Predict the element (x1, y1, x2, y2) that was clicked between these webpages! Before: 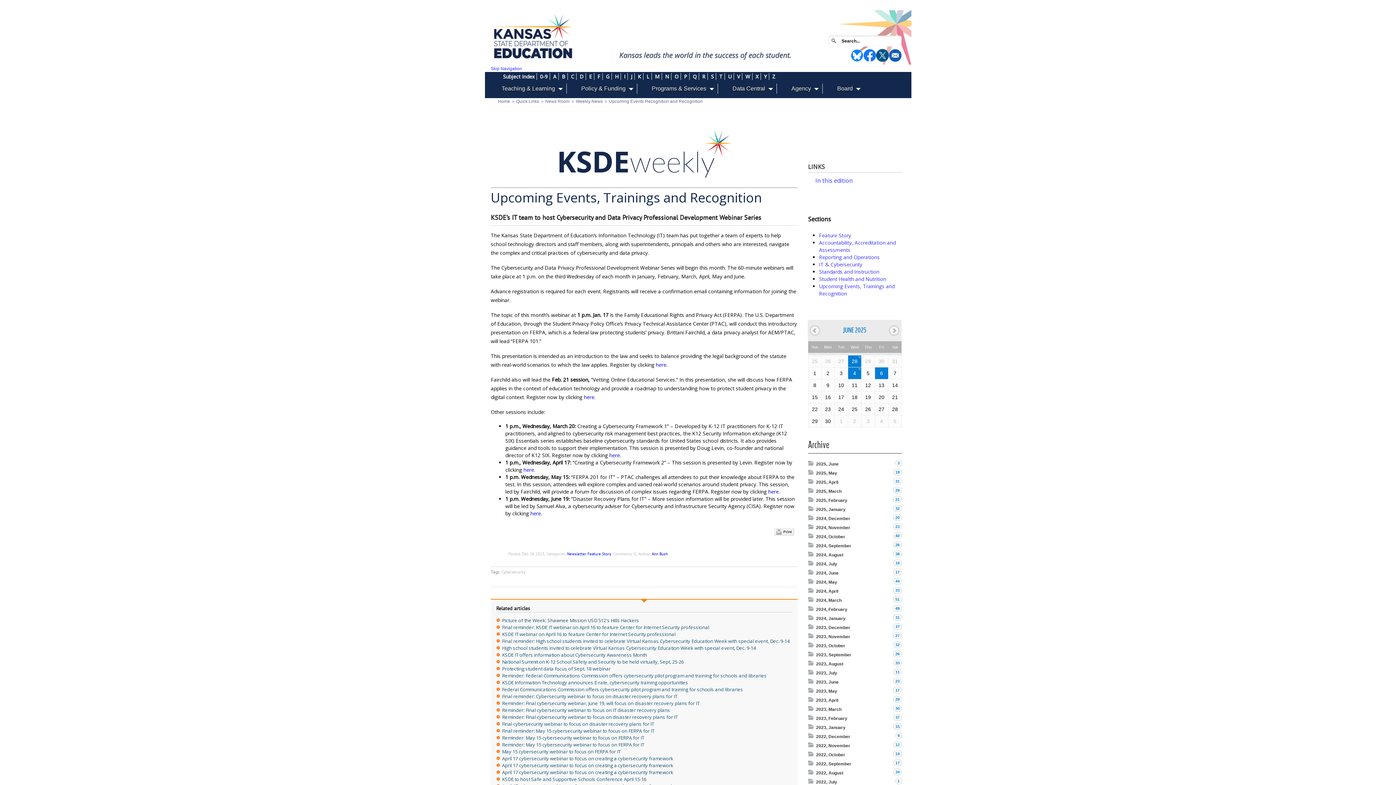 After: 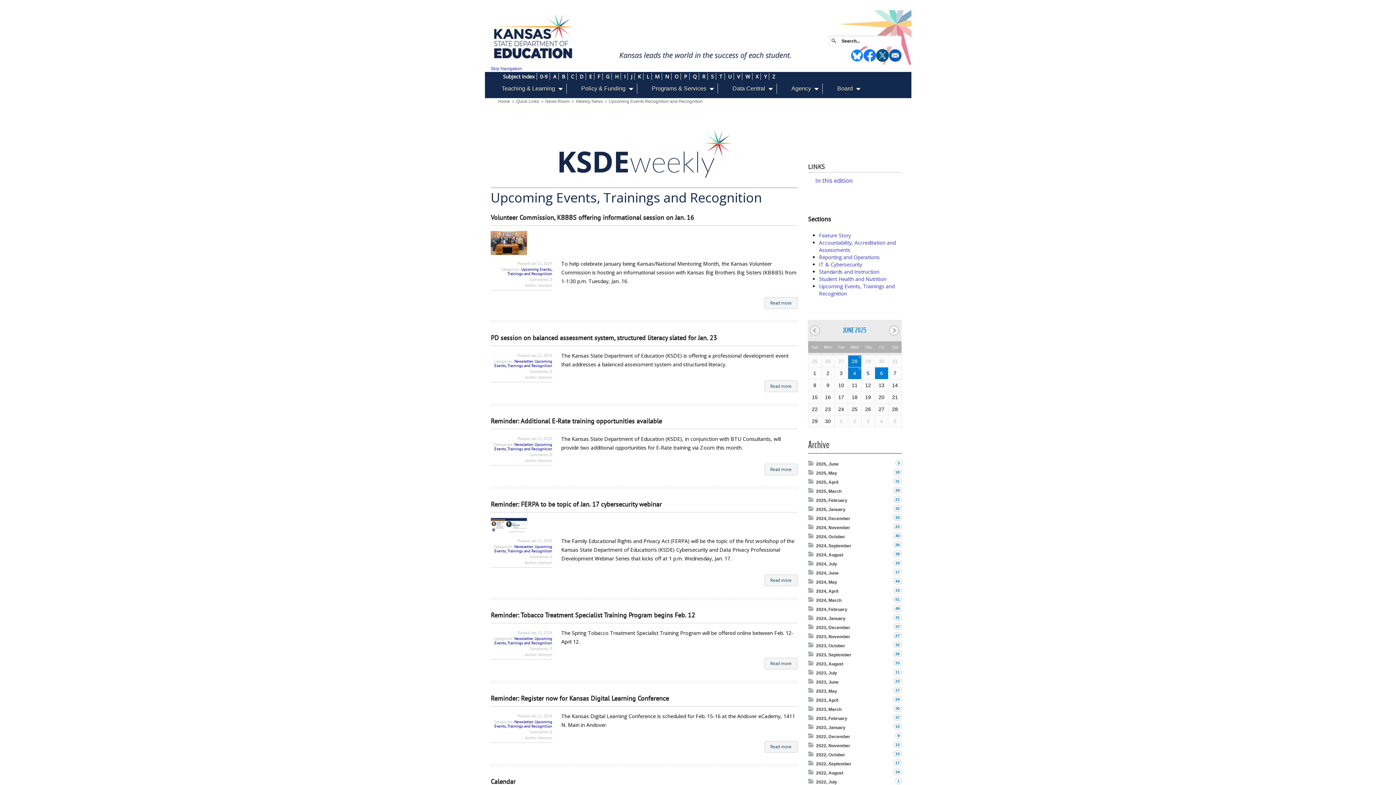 Action: bbox: (652, 551, 668, 556) label: Ann Bush